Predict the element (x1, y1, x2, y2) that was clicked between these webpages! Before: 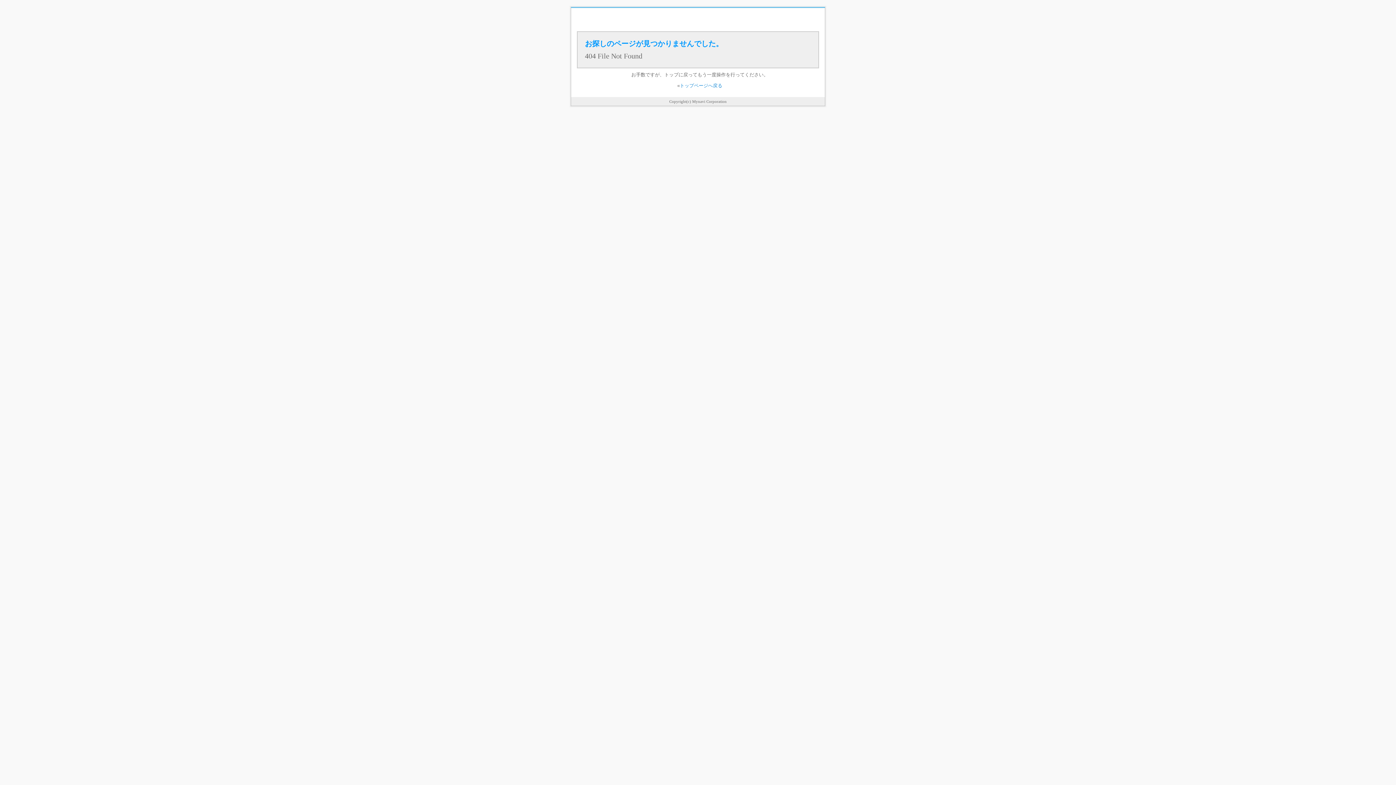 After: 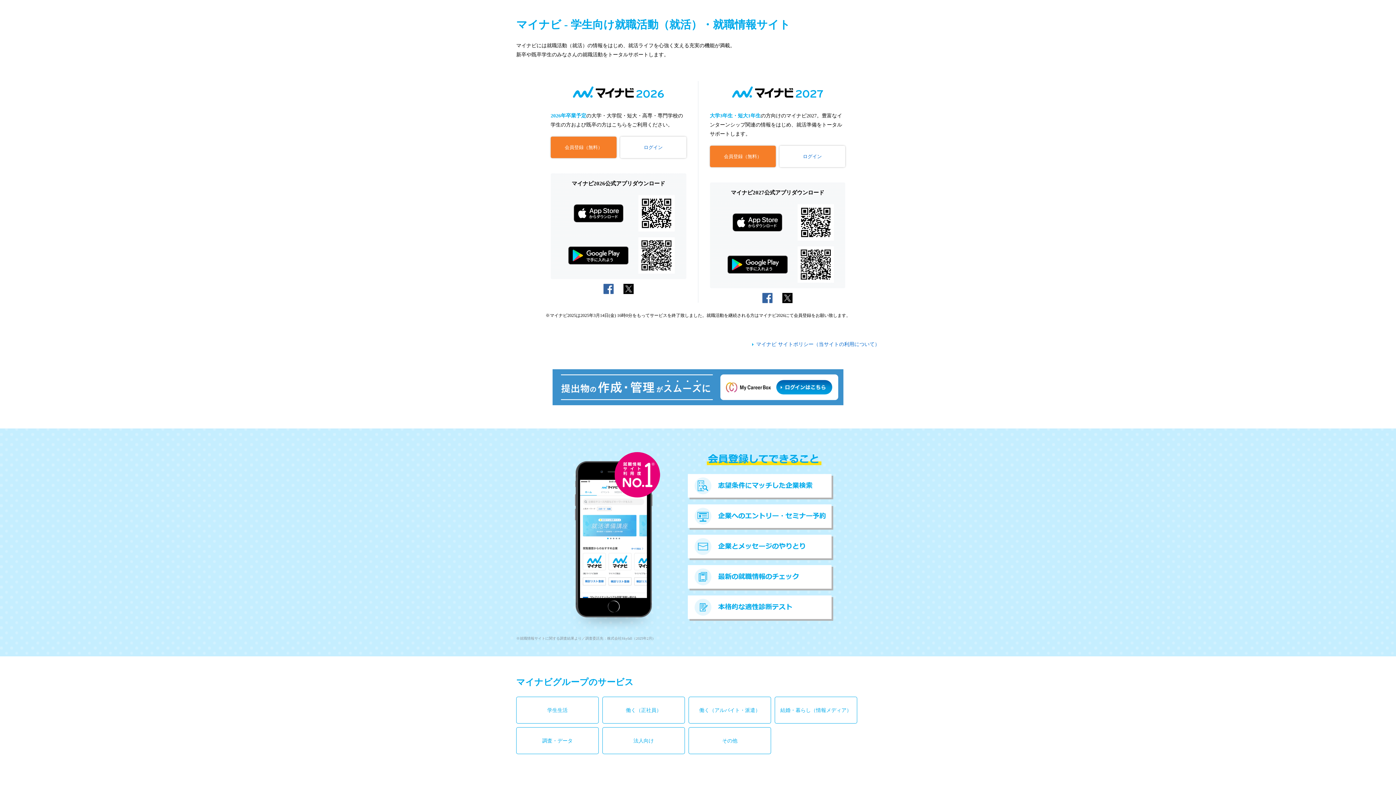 Action: bbox: (680, 82, 722, 88) label: トップページへ戻る